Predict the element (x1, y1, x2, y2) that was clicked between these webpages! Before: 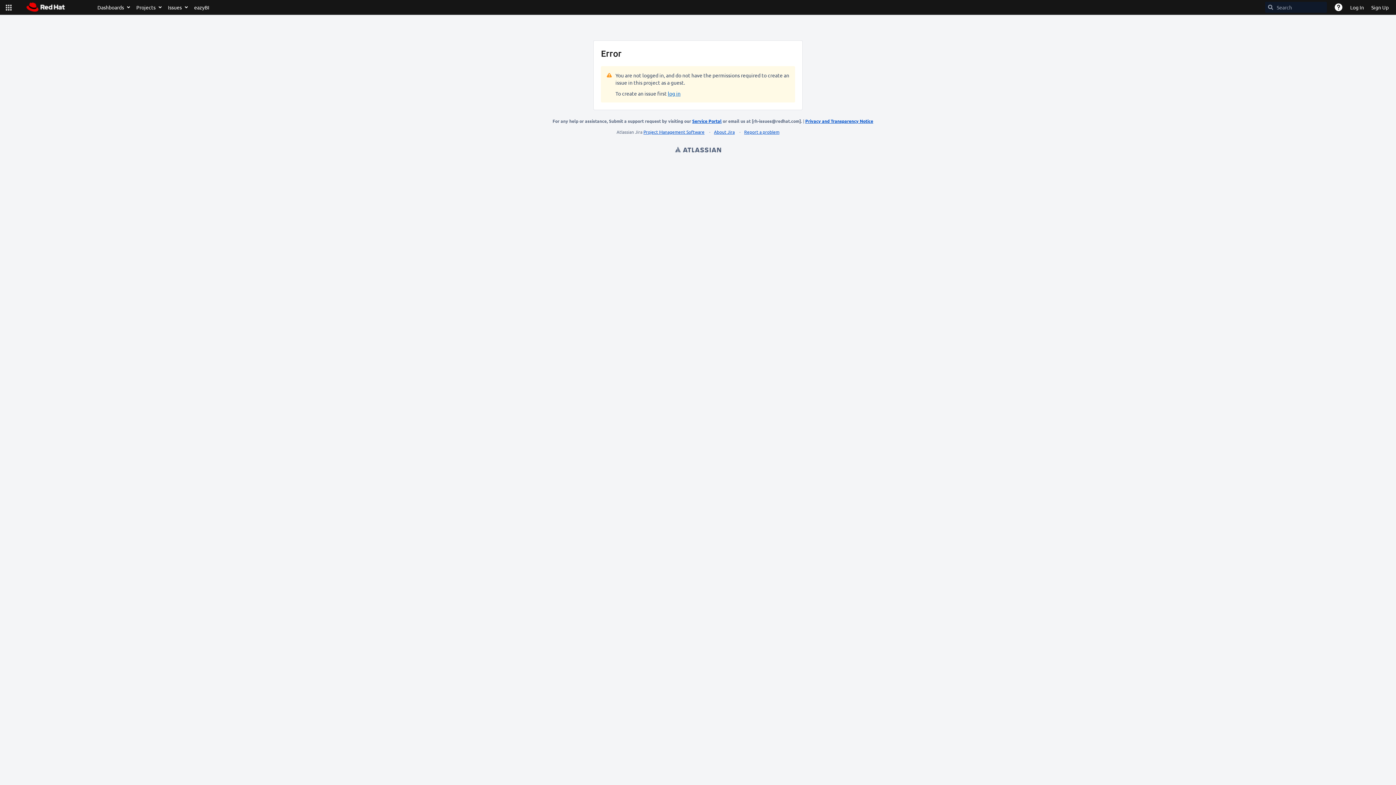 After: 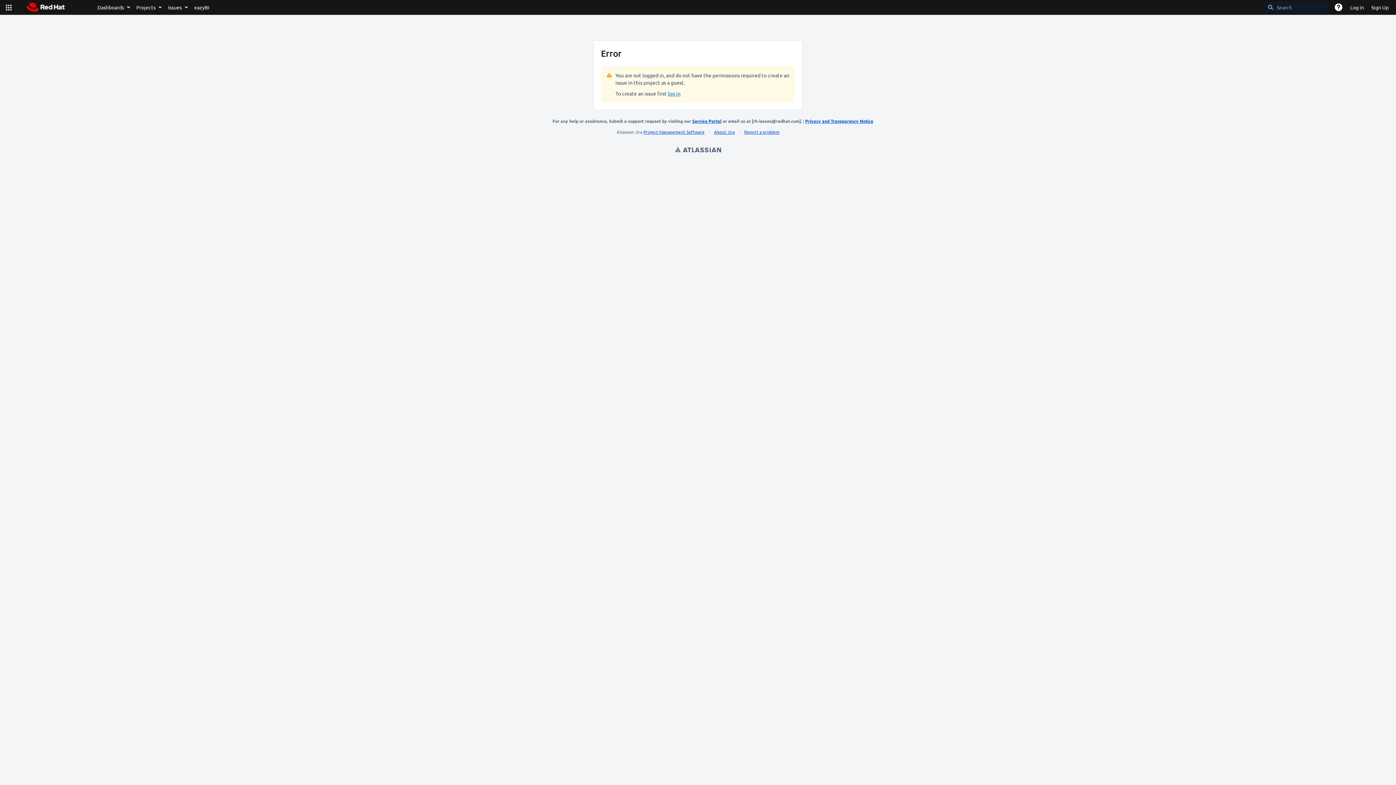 Action: bbox: (805, 118, 873, 124) label: Privacy and Transparency Notice